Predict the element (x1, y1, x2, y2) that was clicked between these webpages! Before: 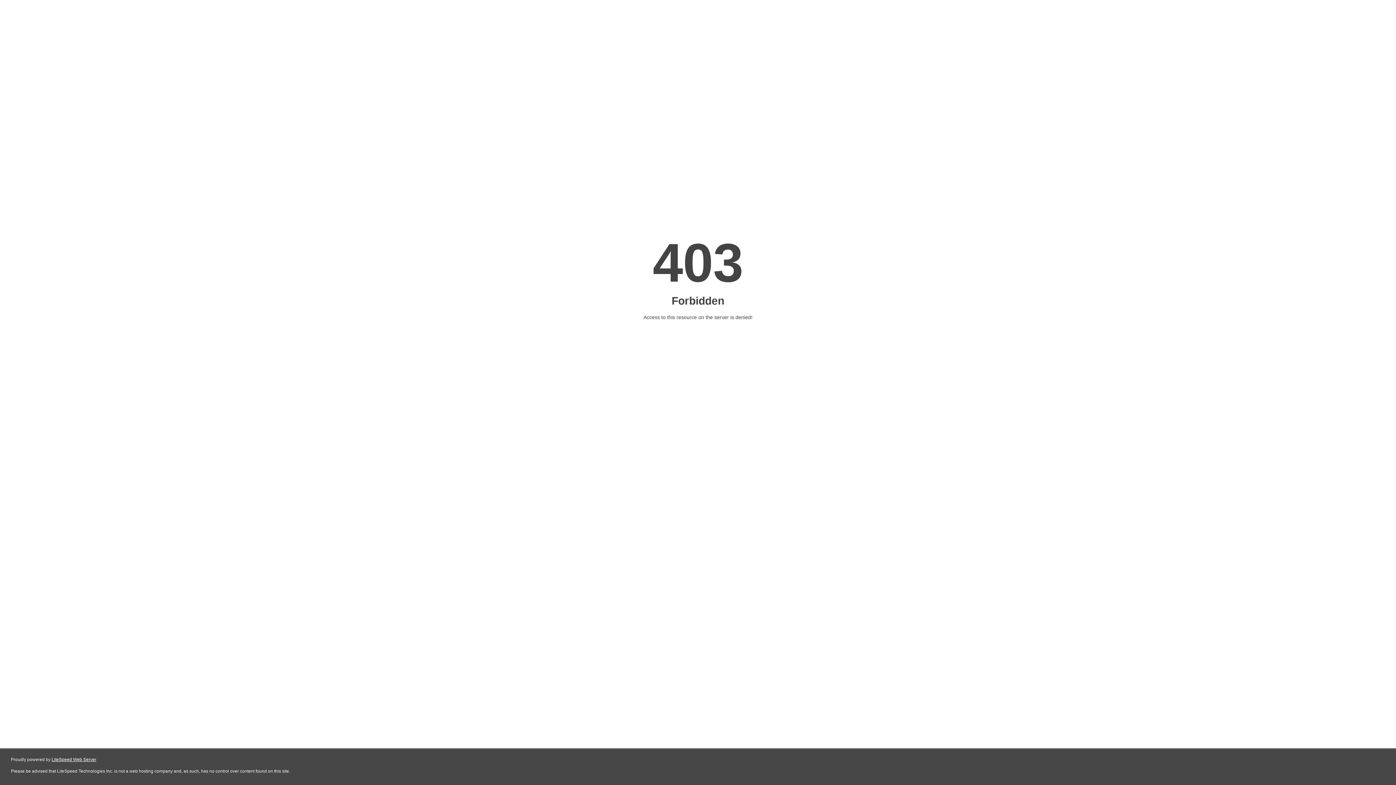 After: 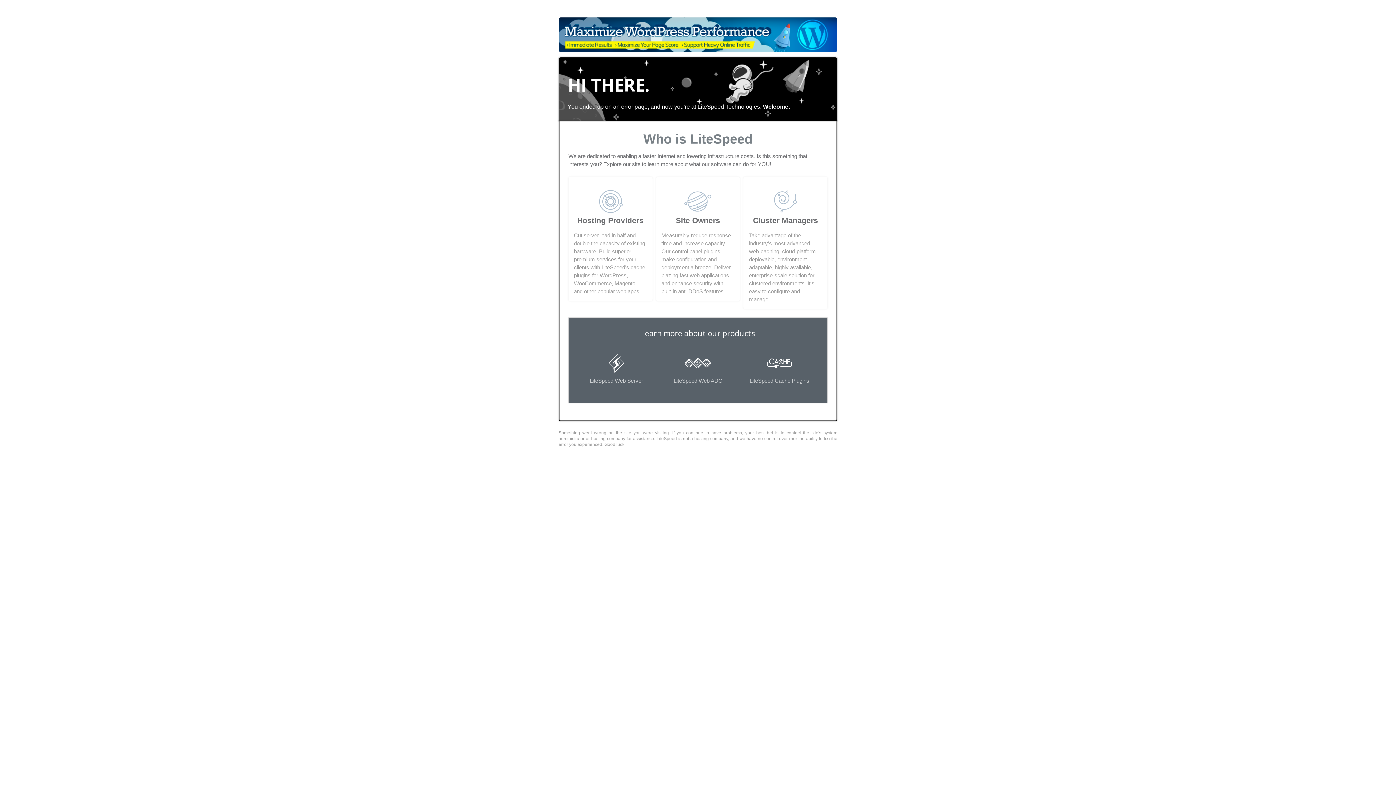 Action: label: LiteSpeed Web Server bbox: (51, 757, 96, 762)